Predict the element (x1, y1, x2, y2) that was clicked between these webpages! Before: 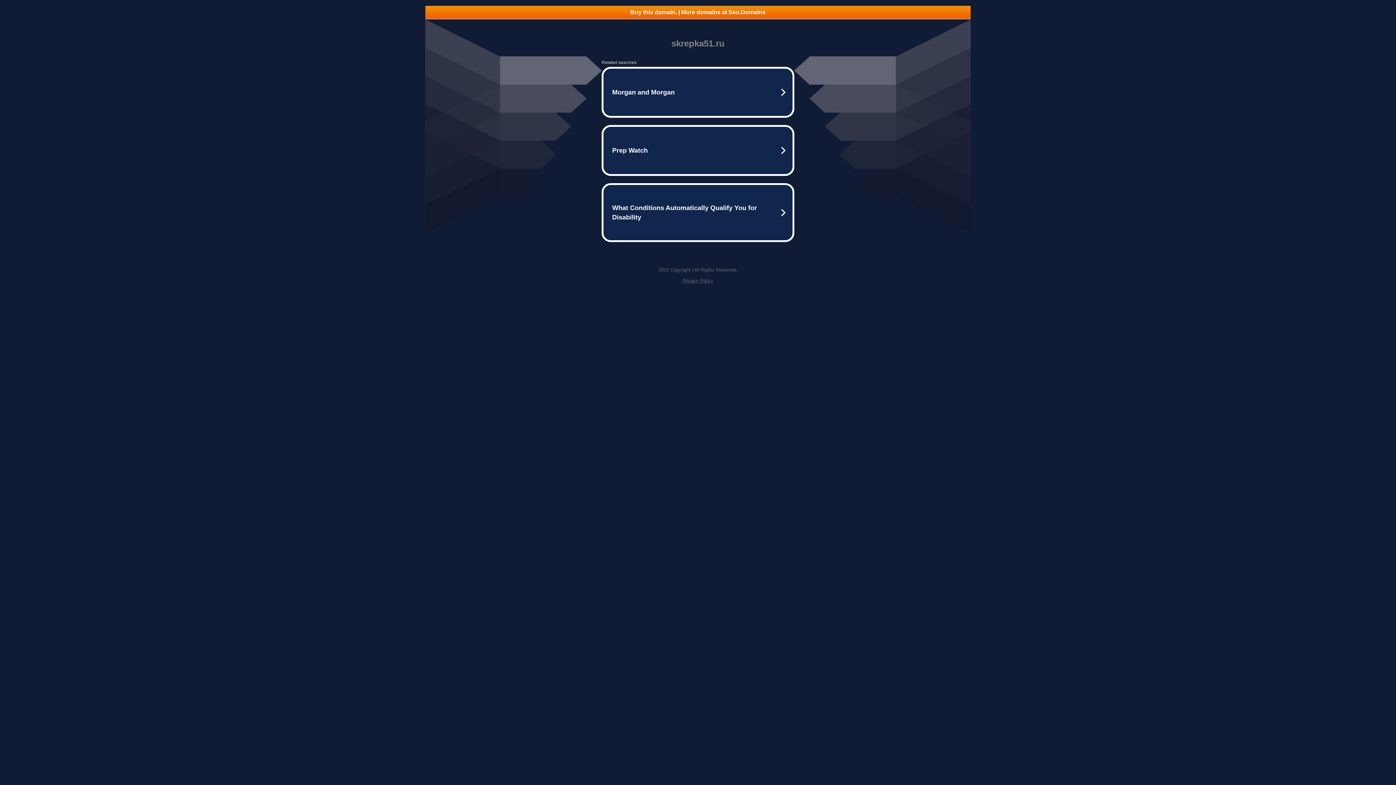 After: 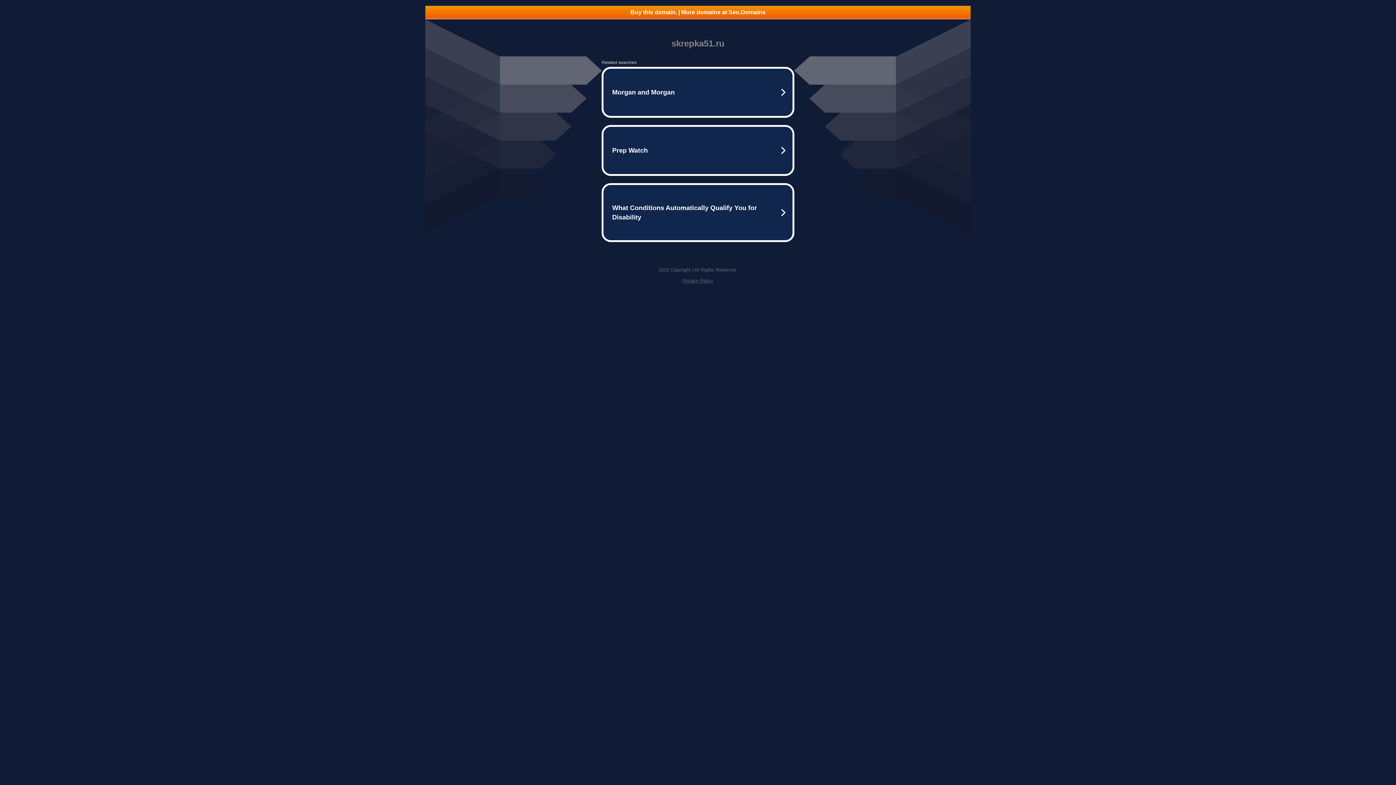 Action: bbox: (425, 5, 970, 18) label: Buy this domain. | More domains at Seo.Domains